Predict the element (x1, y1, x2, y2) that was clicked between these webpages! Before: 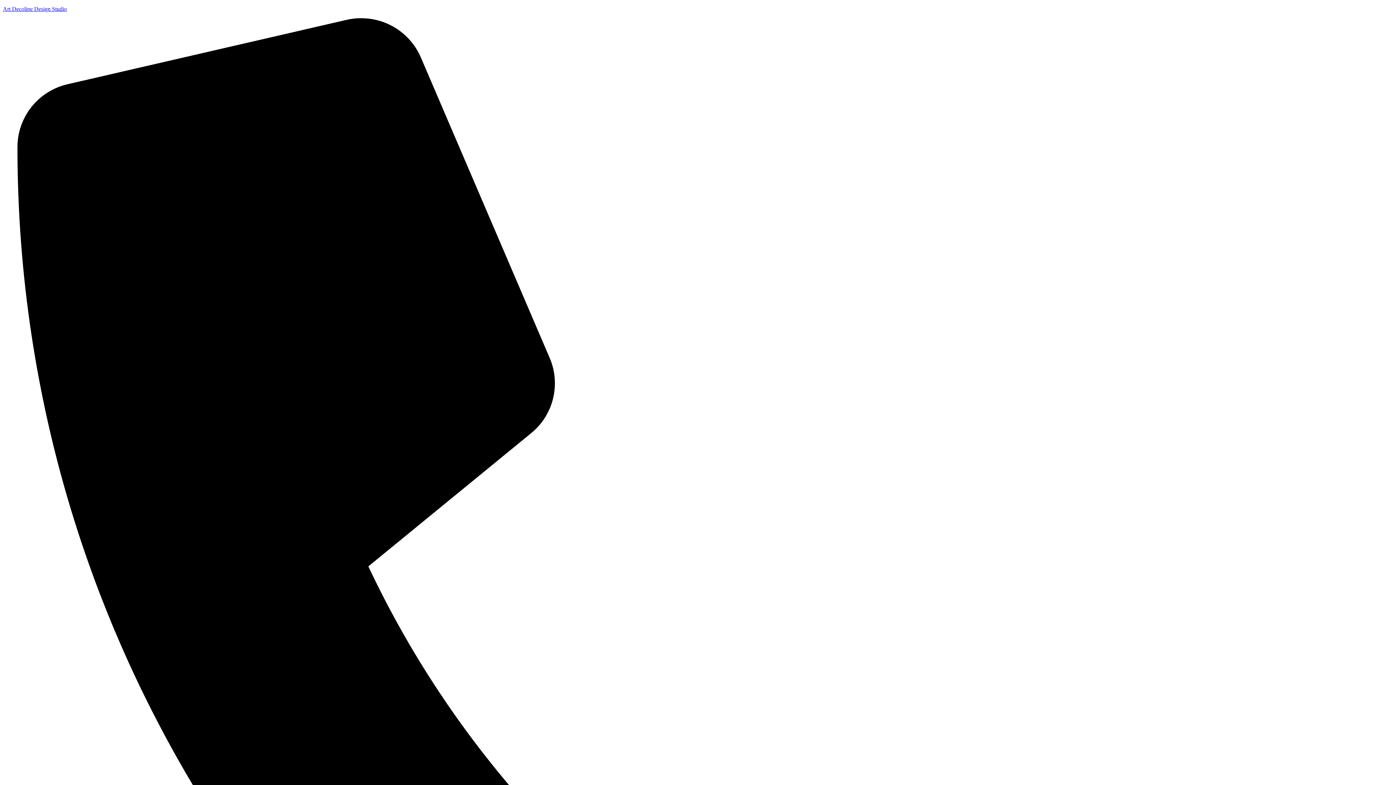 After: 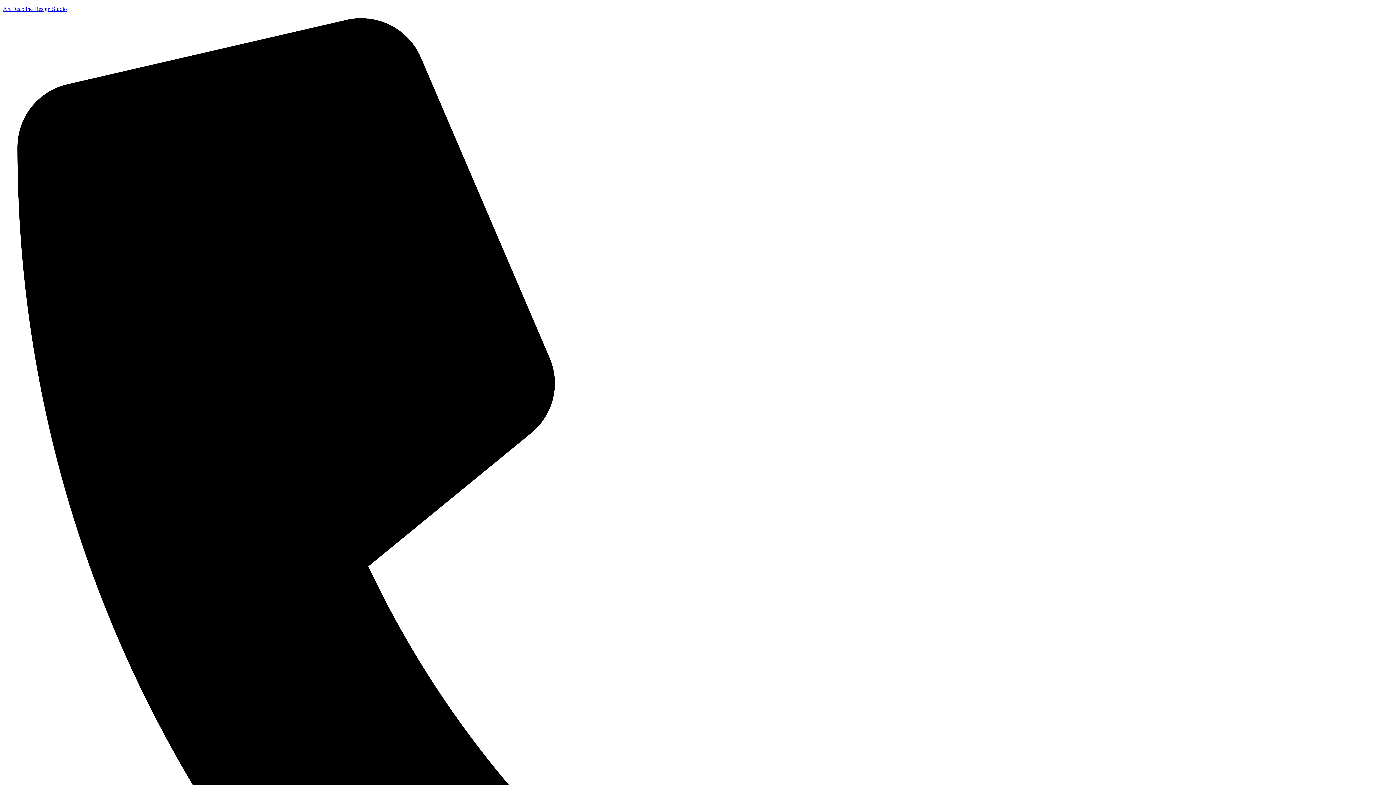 Action: bbox: (2, 5, 66, 12) label: Art Decoline Design Studio